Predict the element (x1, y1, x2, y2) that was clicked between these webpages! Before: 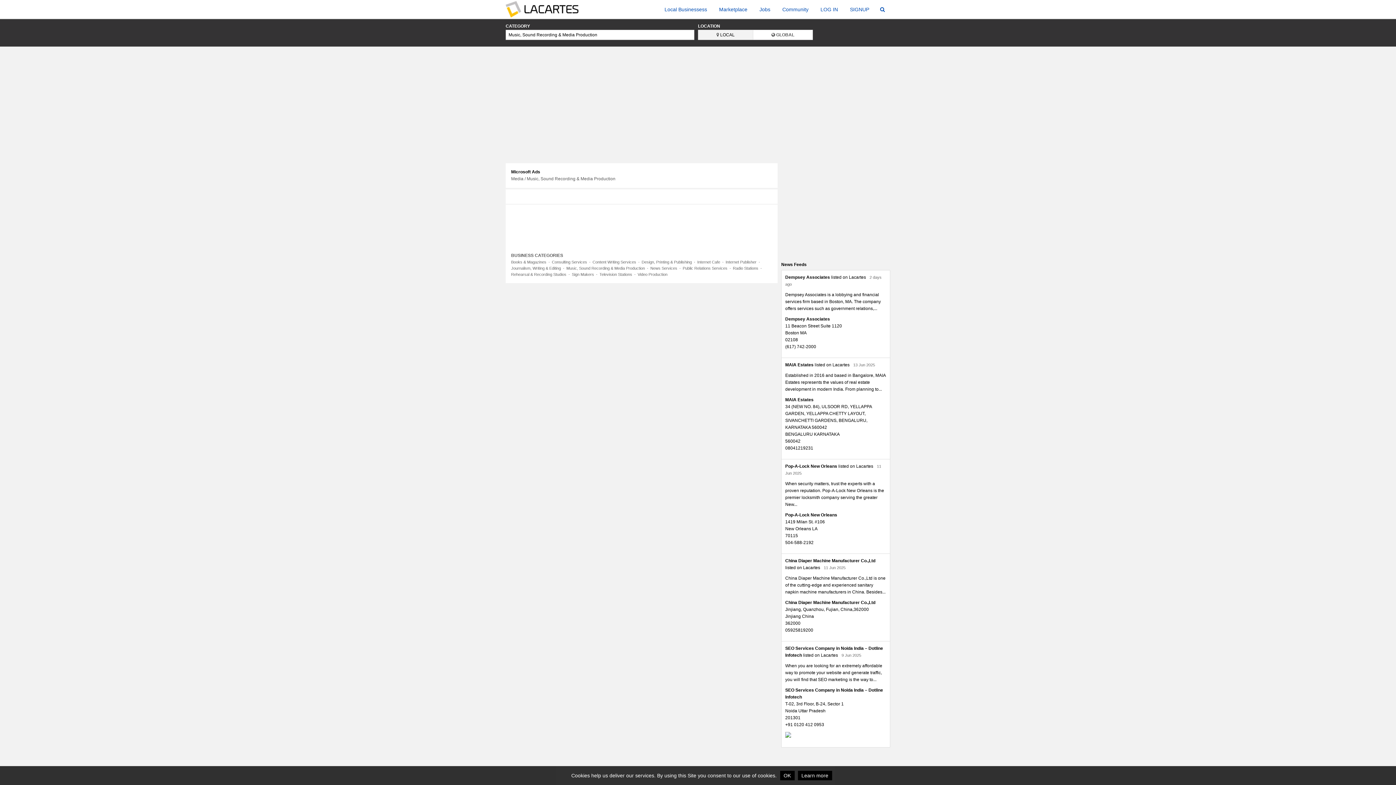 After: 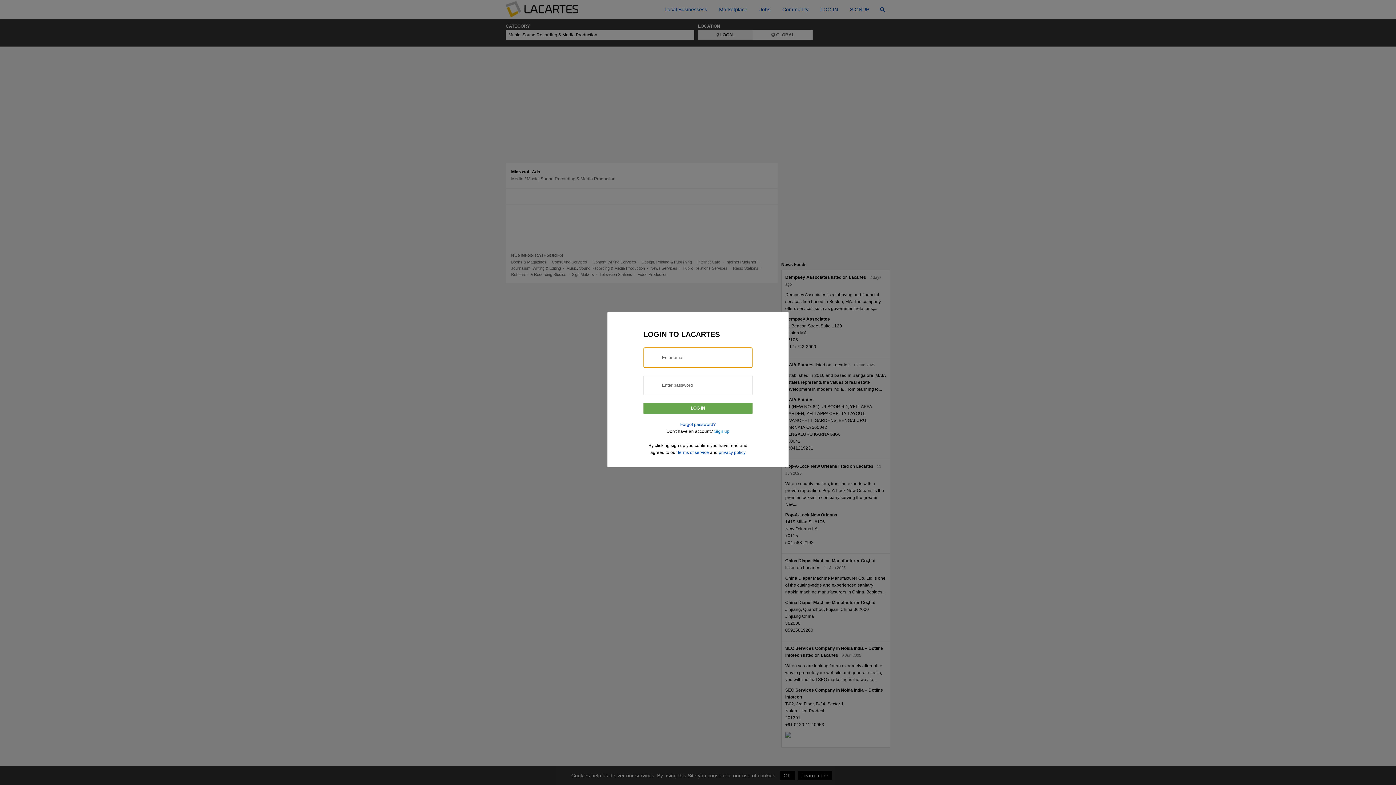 Action: label: LOG IN bbox: (815, 0, 843, 18)